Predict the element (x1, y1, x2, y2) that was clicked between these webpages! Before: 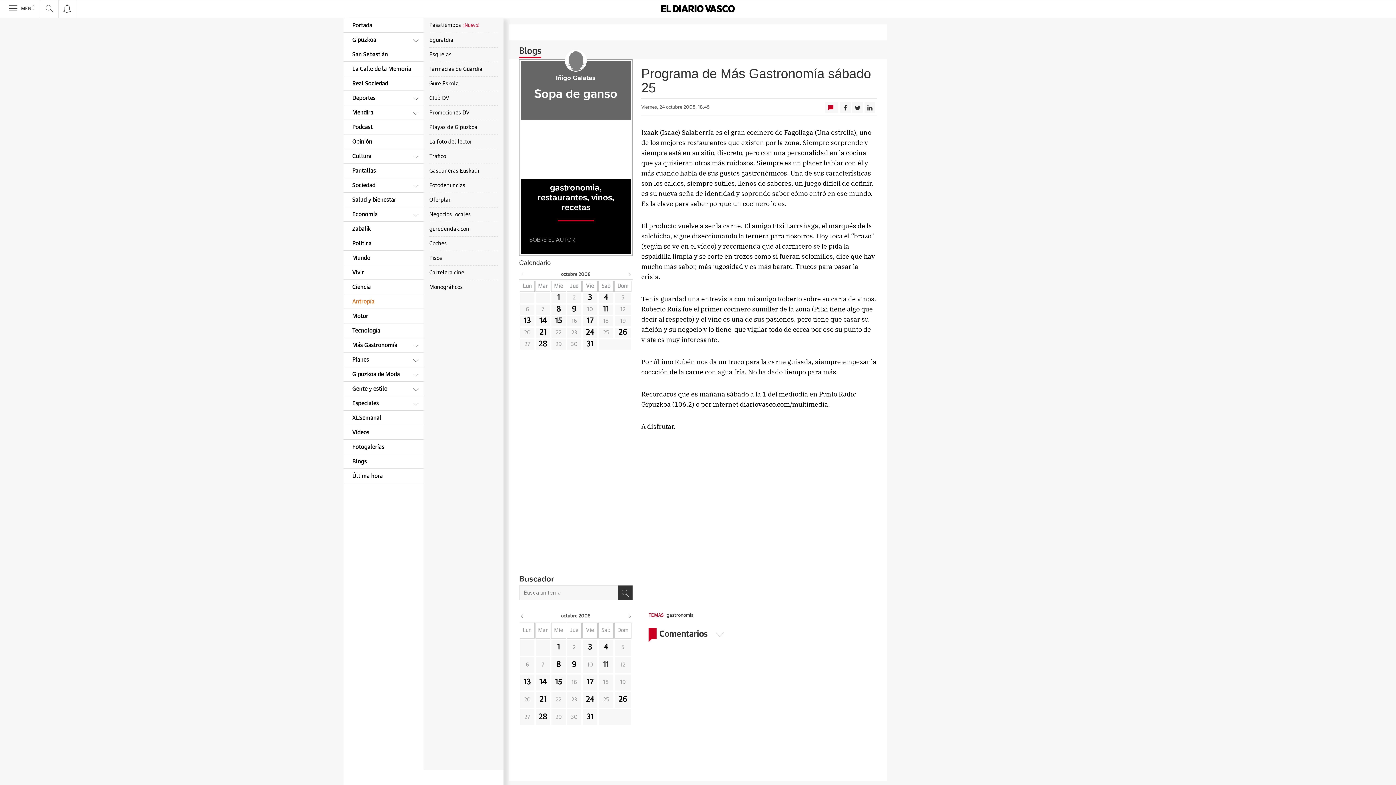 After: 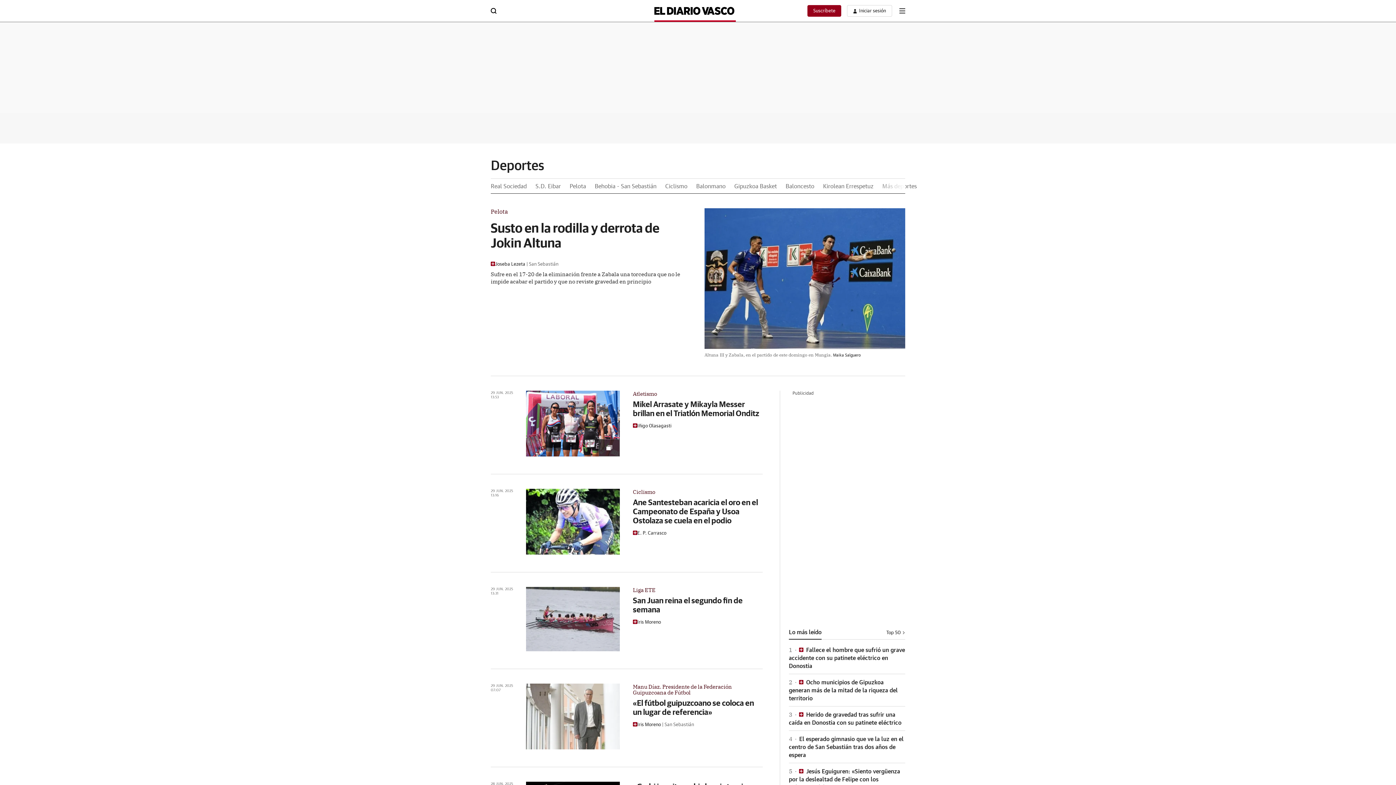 Action: label: Deportes bbox: (352, 95, 375, 101)